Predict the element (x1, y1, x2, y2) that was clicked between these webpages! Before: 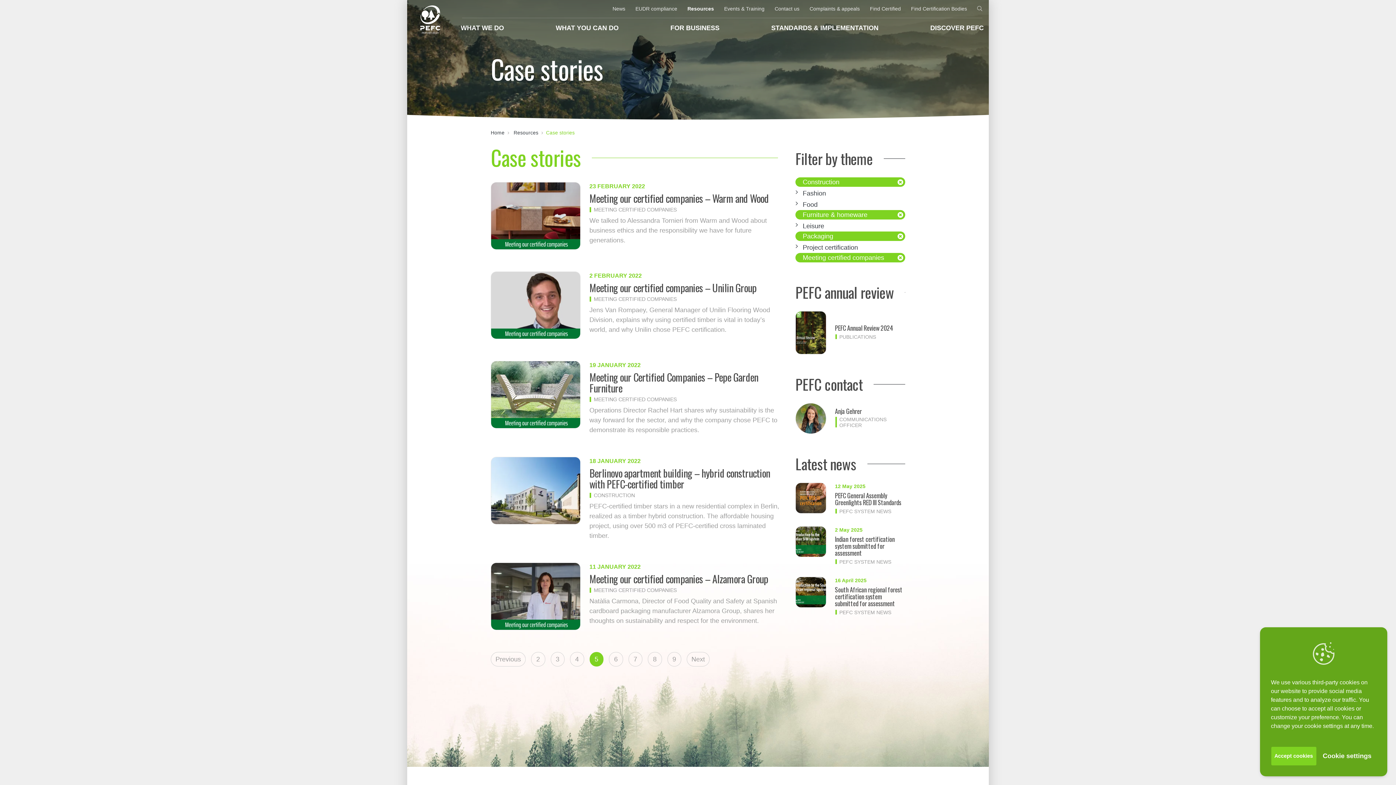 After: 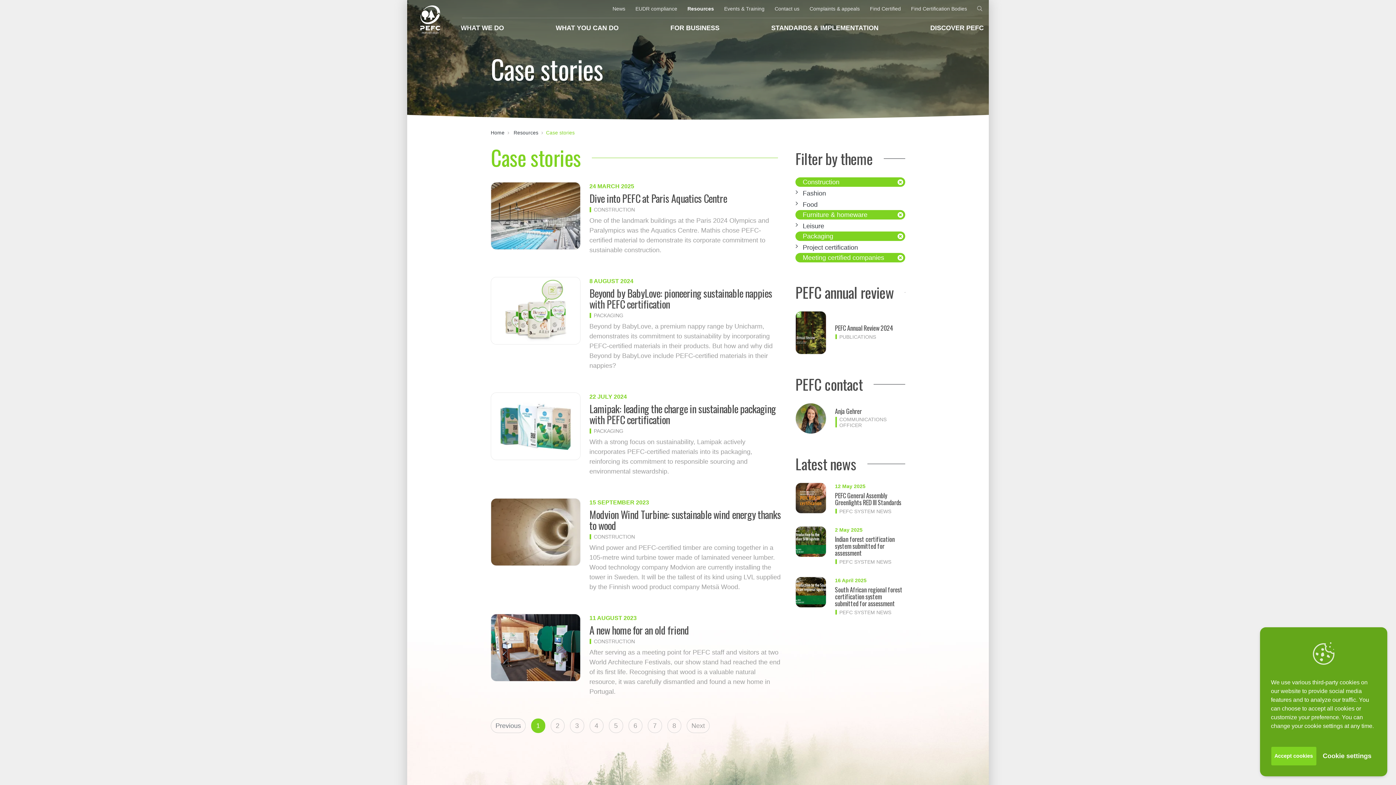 Action: bbox: (802, 178, 839, 185) label: Construction